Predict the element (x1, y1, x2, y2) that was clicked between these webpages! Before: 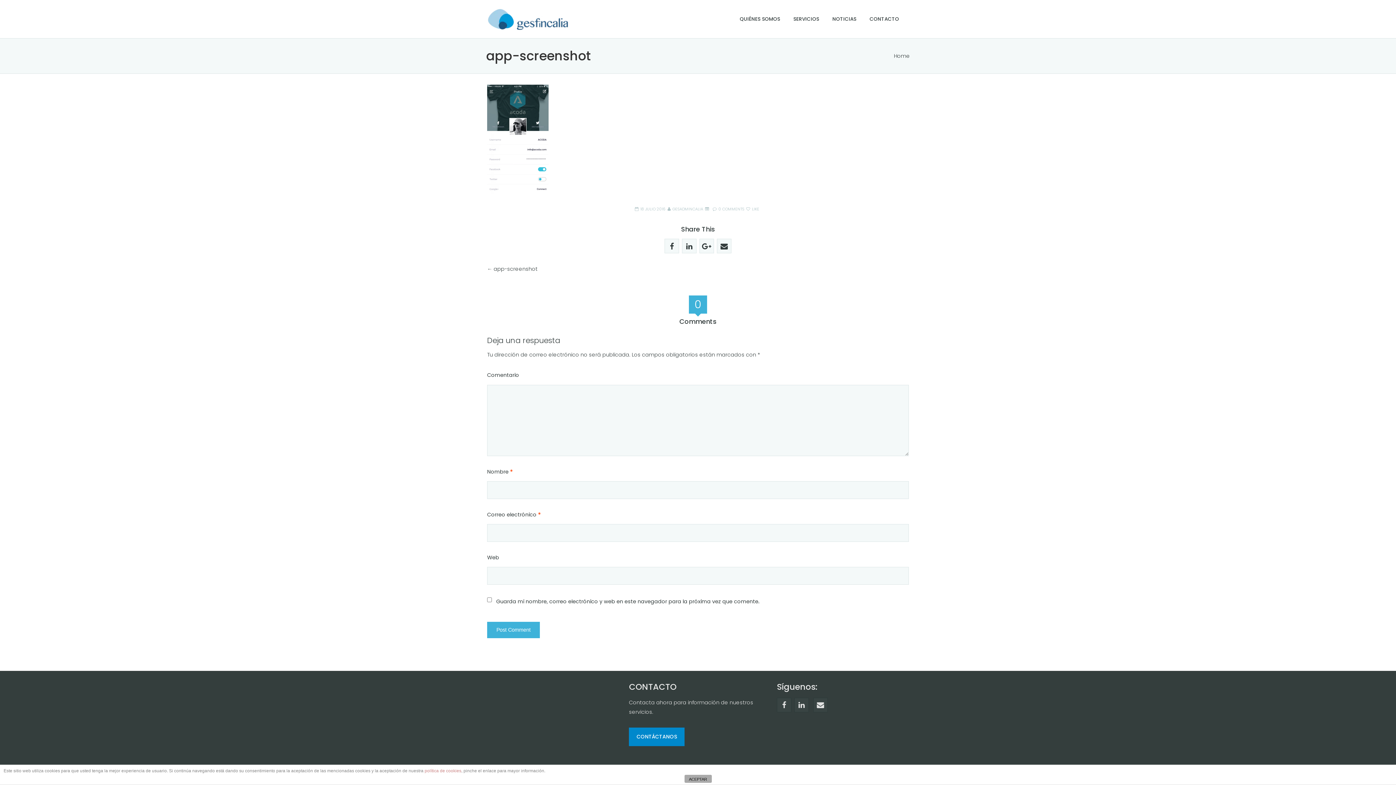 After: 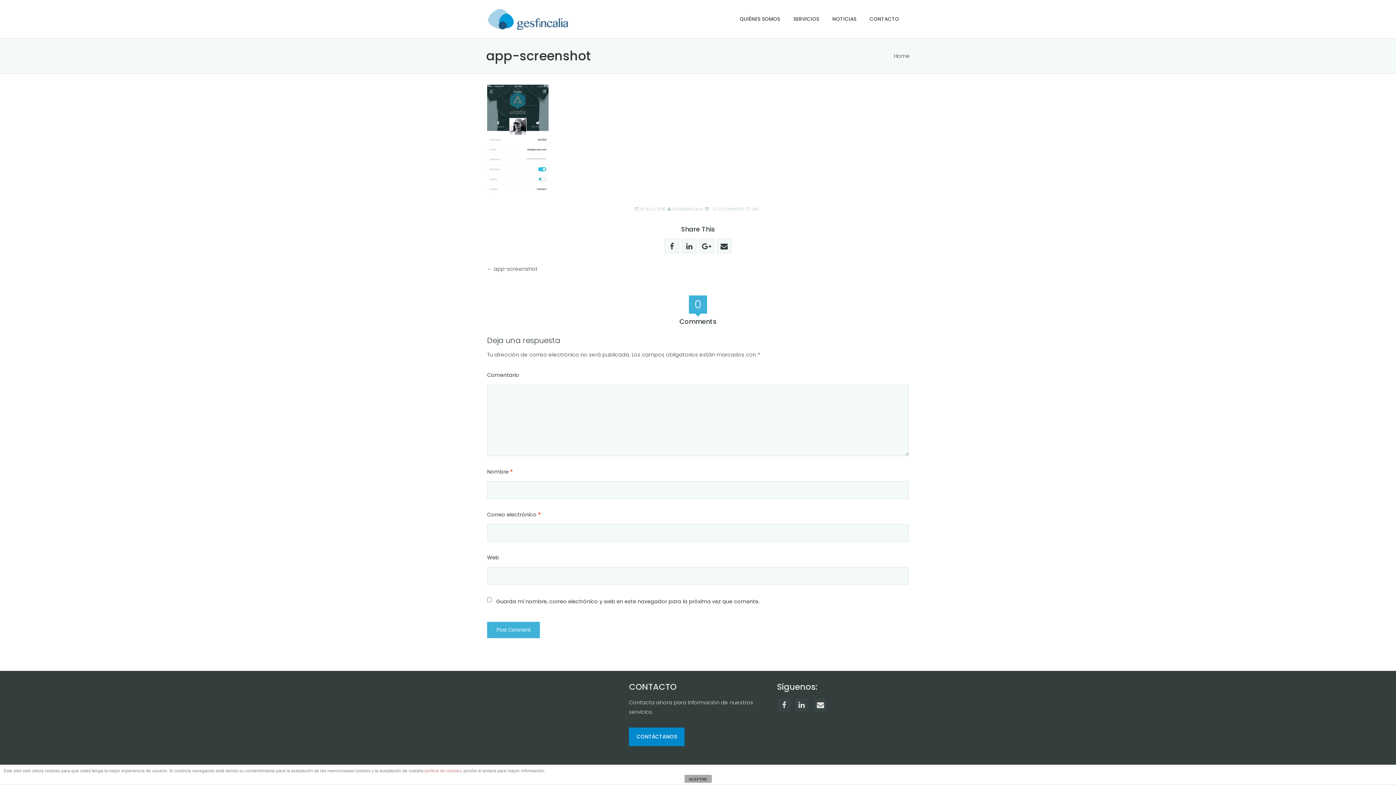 Action: label: app-screenshot bbox: (493, 265, 537, 272)